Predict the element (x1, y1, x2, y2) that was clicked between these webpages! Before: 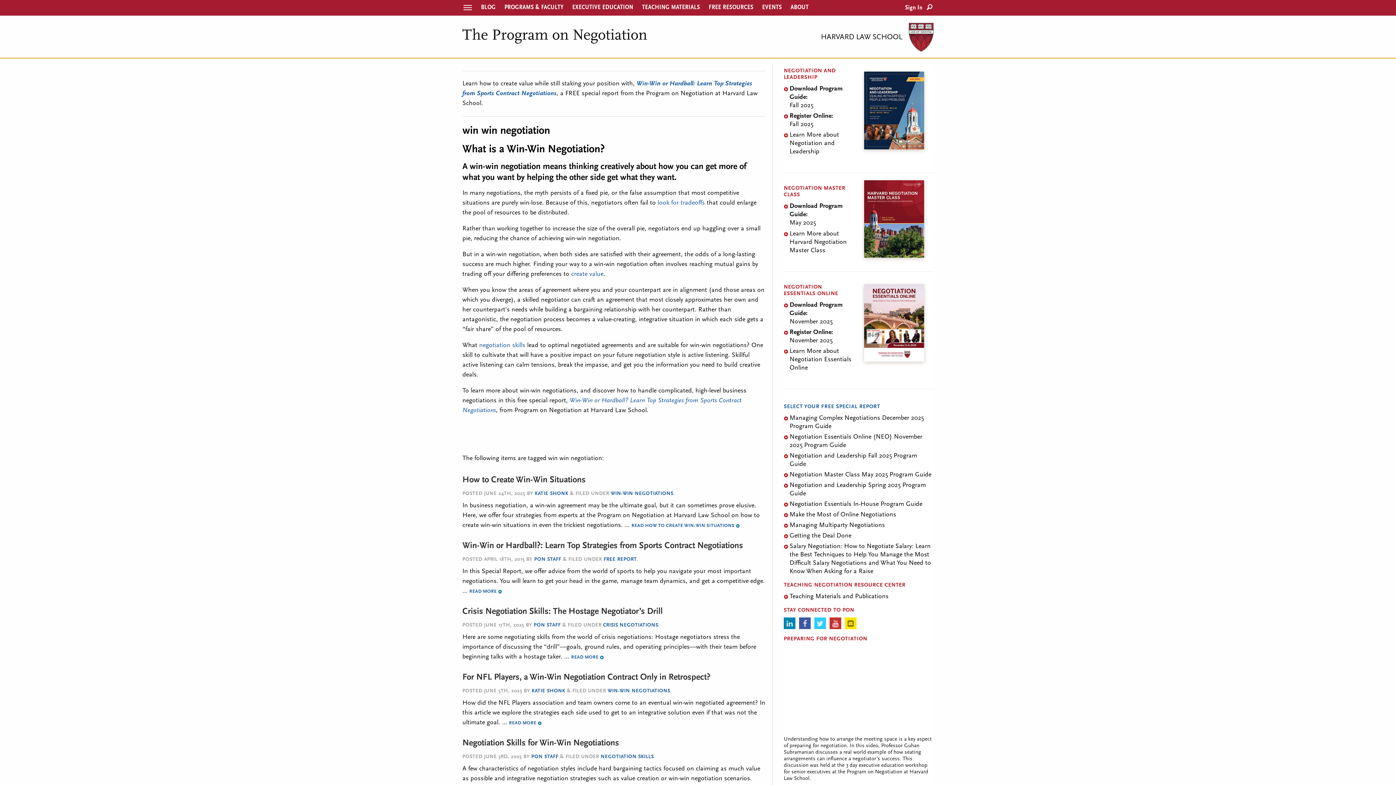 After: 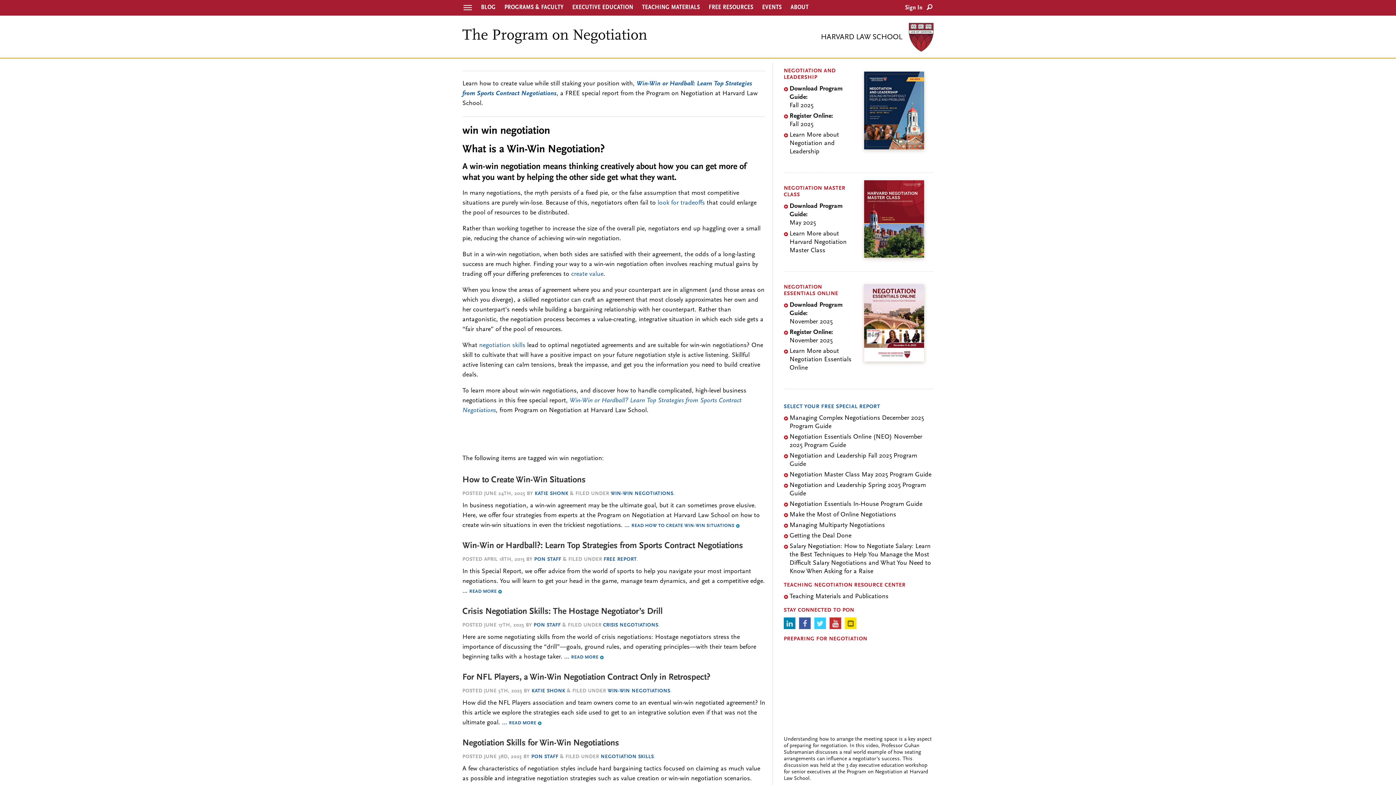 Action: bbox: (829, 621, 841, 628)